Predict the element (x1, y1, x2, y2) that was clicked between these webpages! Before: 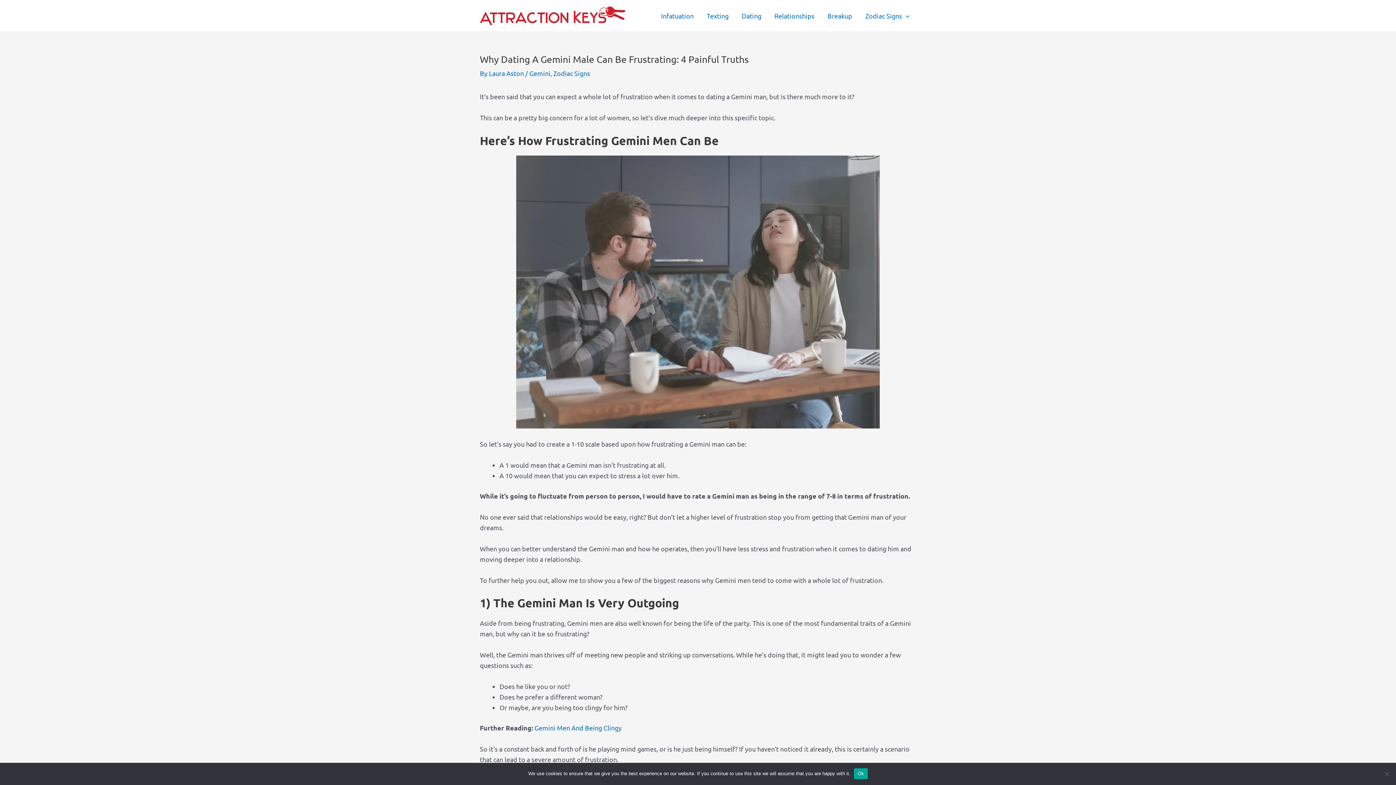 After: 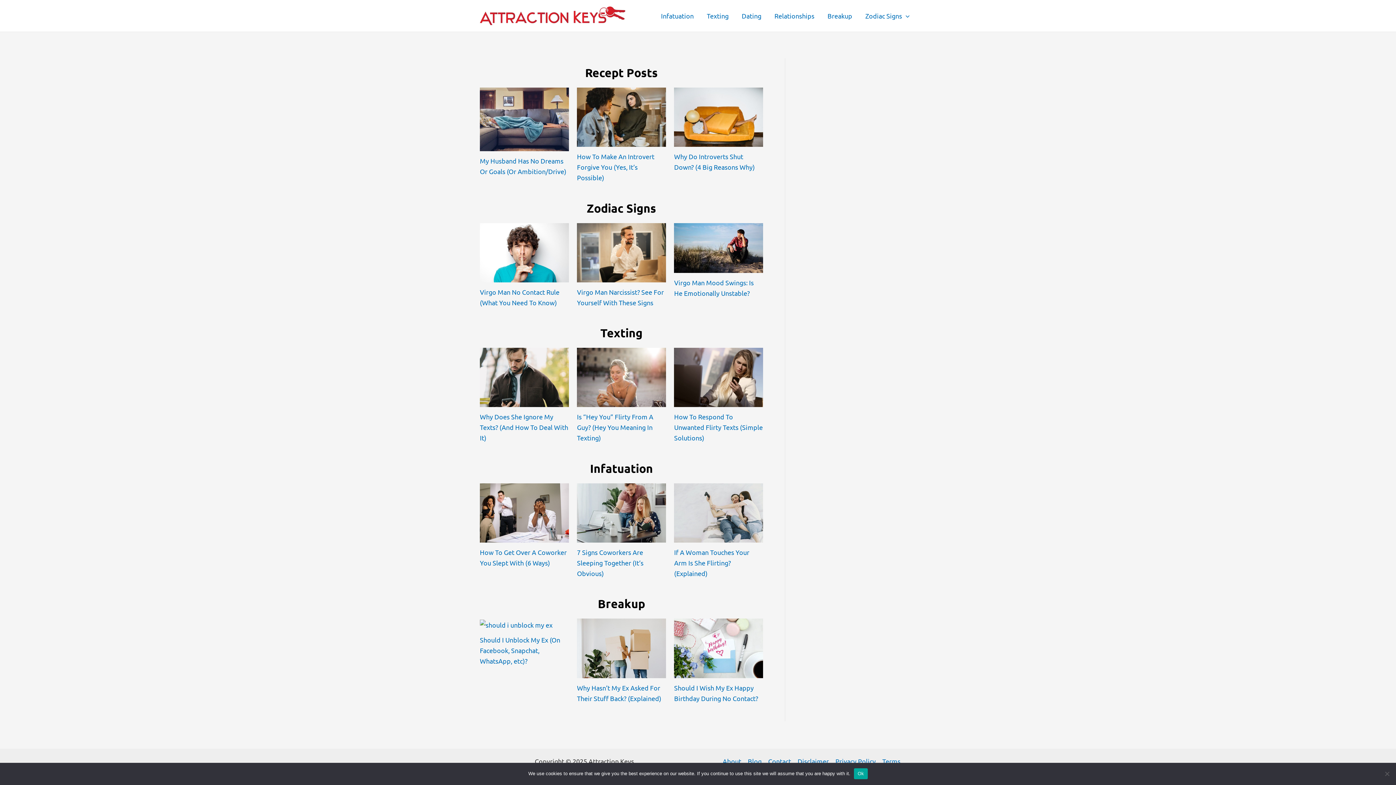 Action: bbox: (480, 10, 625, 18)